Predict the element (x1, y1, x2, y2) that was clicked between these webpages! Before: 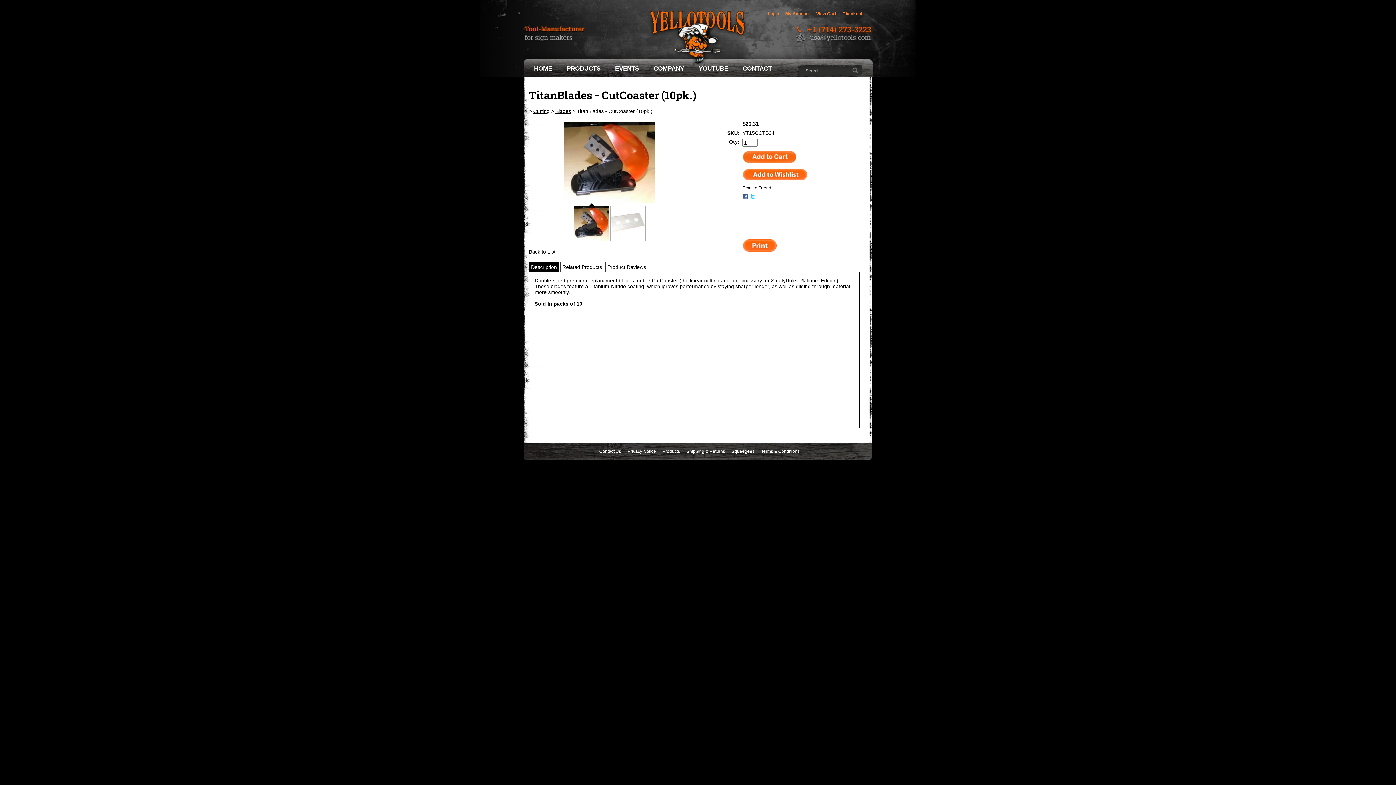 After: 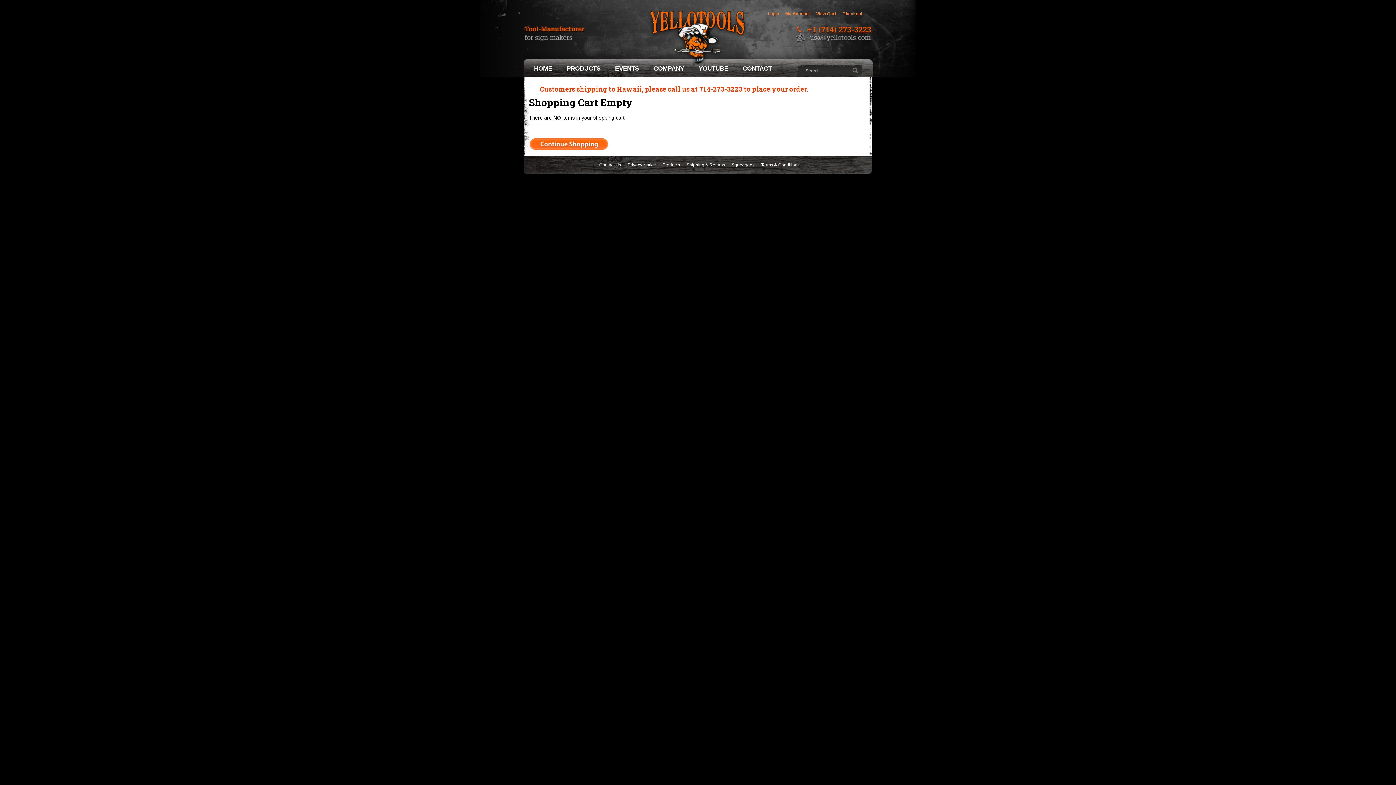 Action: label: Checkout bbox: (841, 11, 864, 16)